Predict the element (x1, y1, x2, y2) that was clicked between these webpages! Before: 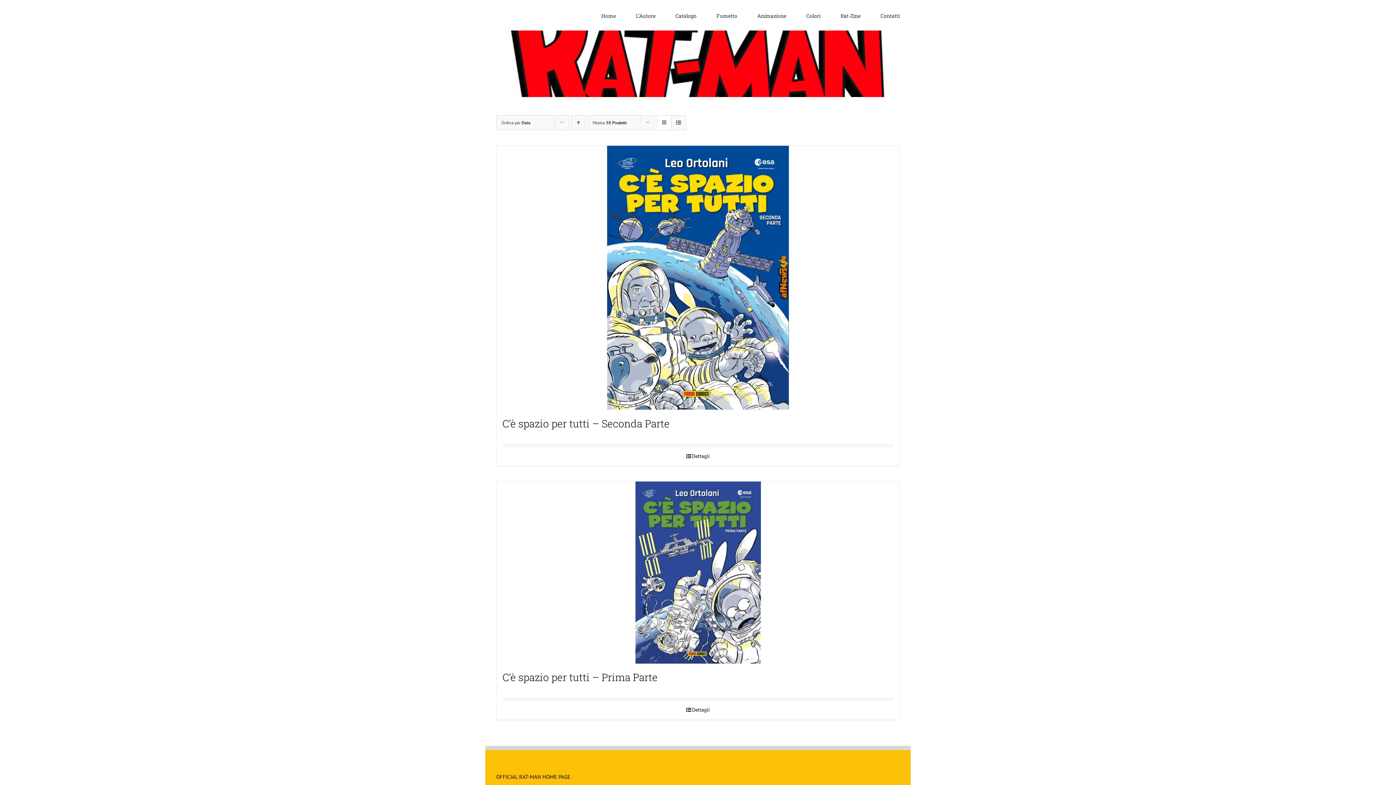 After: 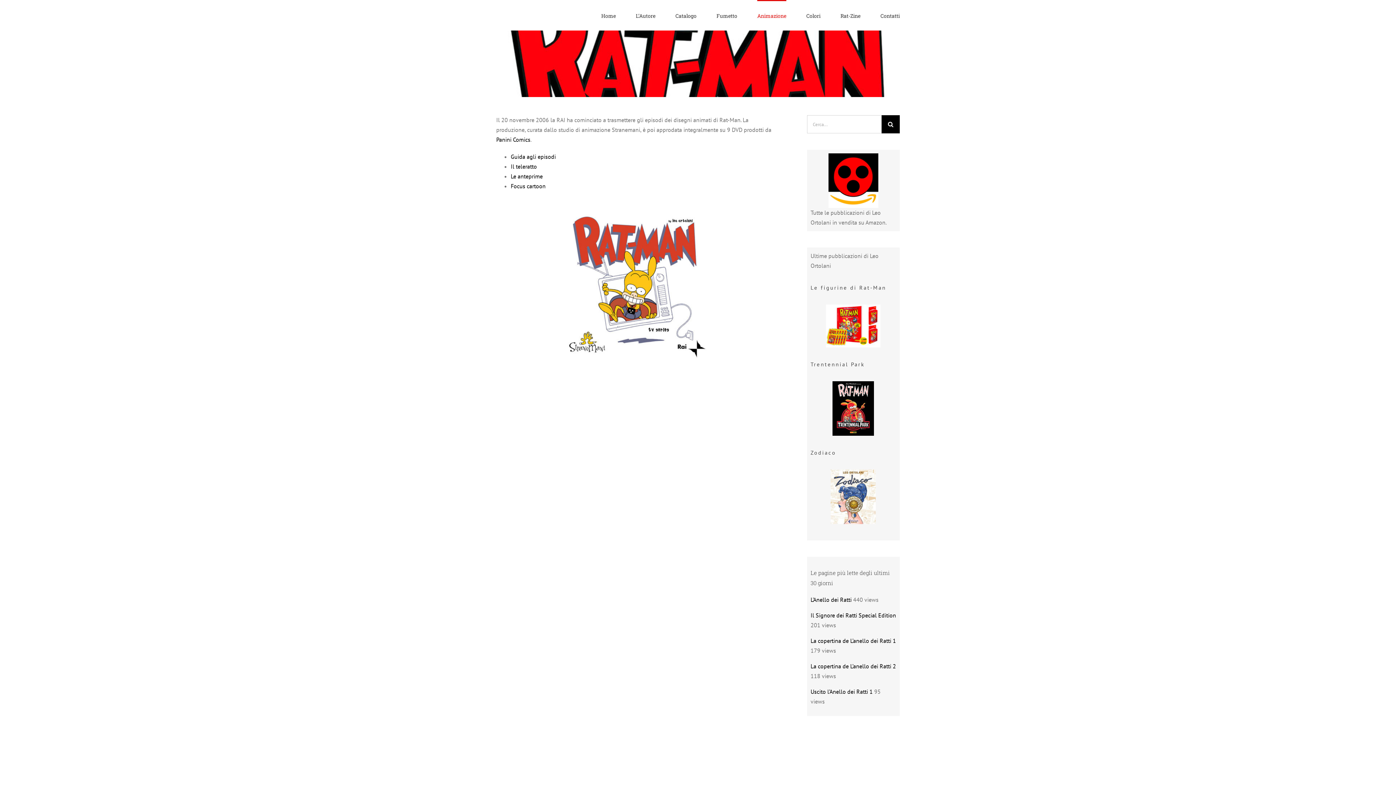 Action: label: Animazione bbox: (757, 0, 786, 30)